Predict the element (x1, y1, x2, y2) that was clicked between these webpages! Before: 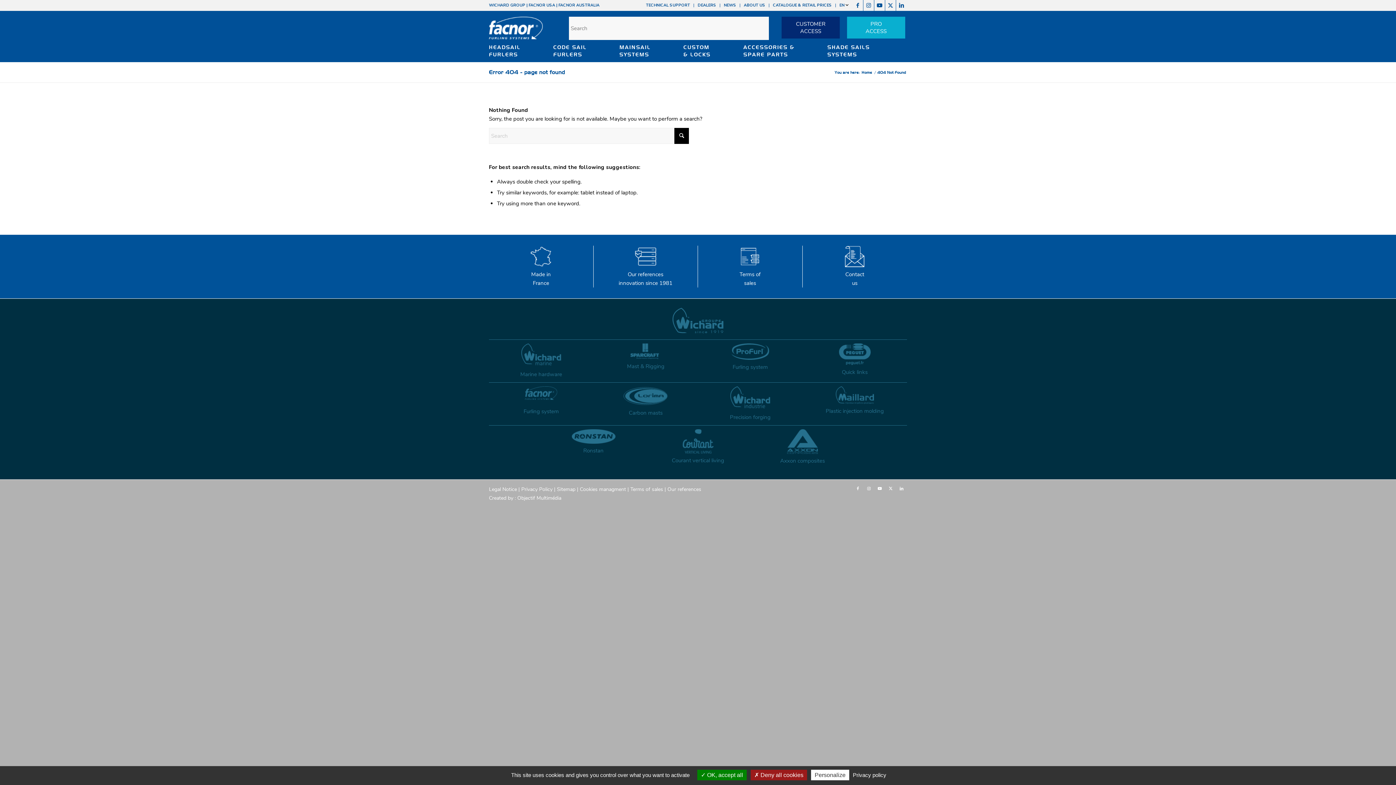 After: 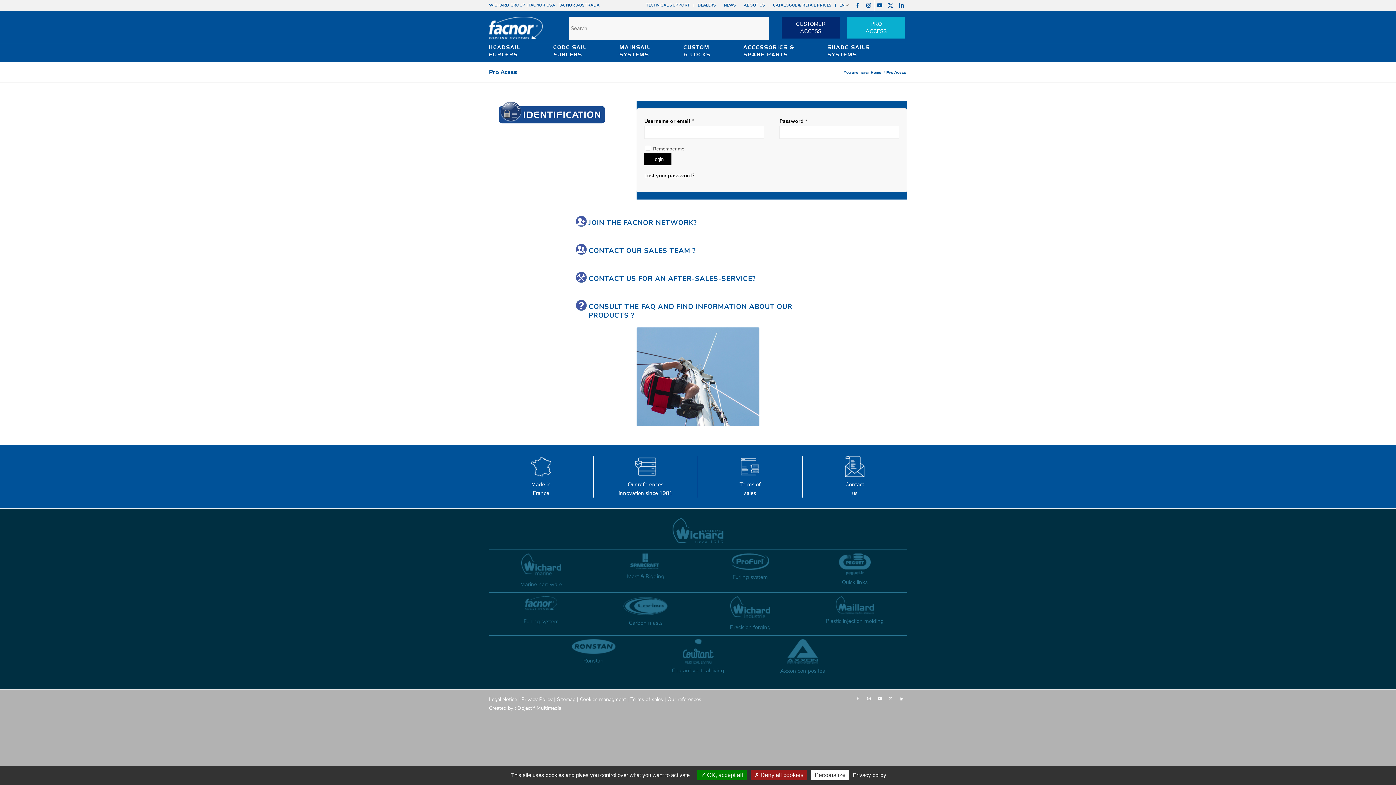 Action: bbox: (865, 20, 886, 34) label: PRO
ACCESS